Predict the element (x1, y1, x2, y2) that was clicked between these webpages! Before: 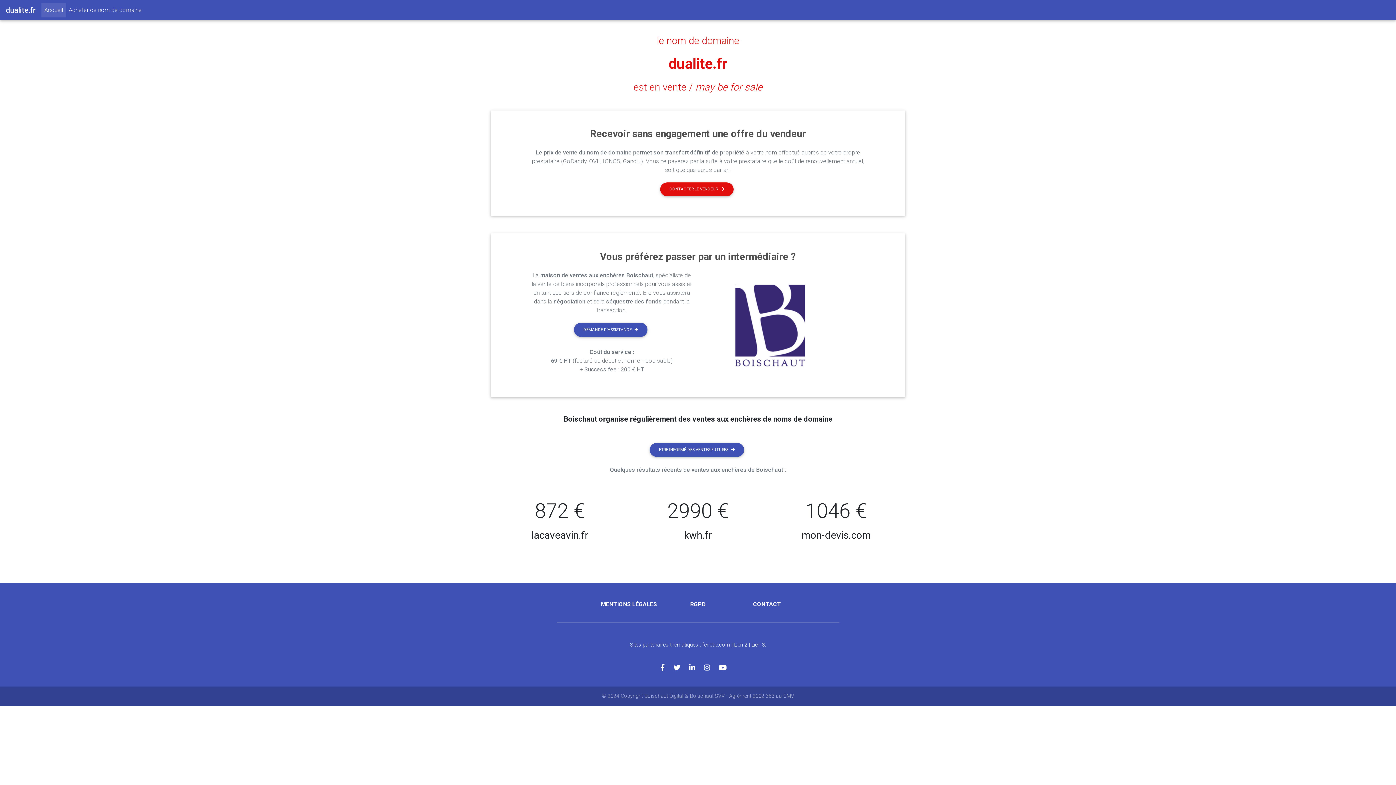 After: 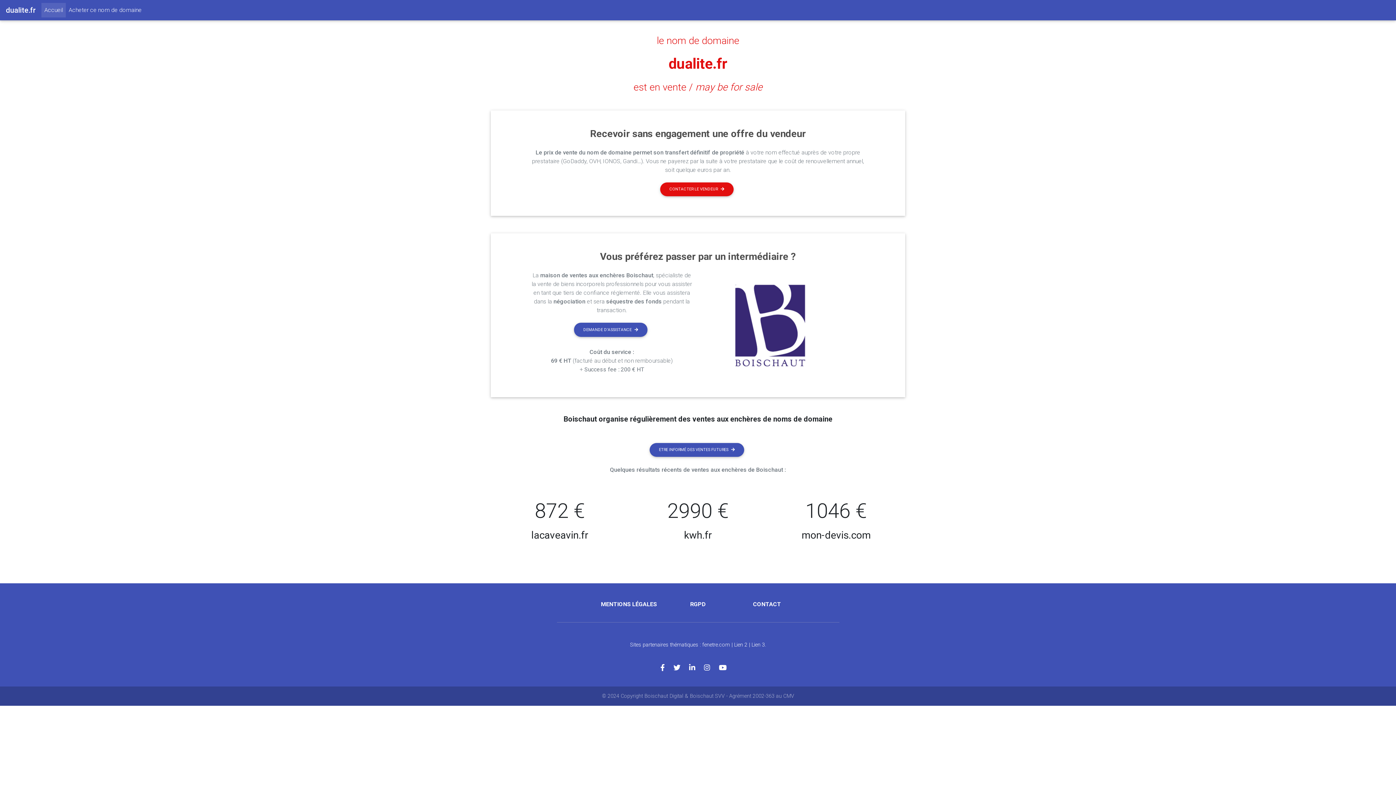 Action: bbox: (734, 642, 747, 648) label: Lien 2